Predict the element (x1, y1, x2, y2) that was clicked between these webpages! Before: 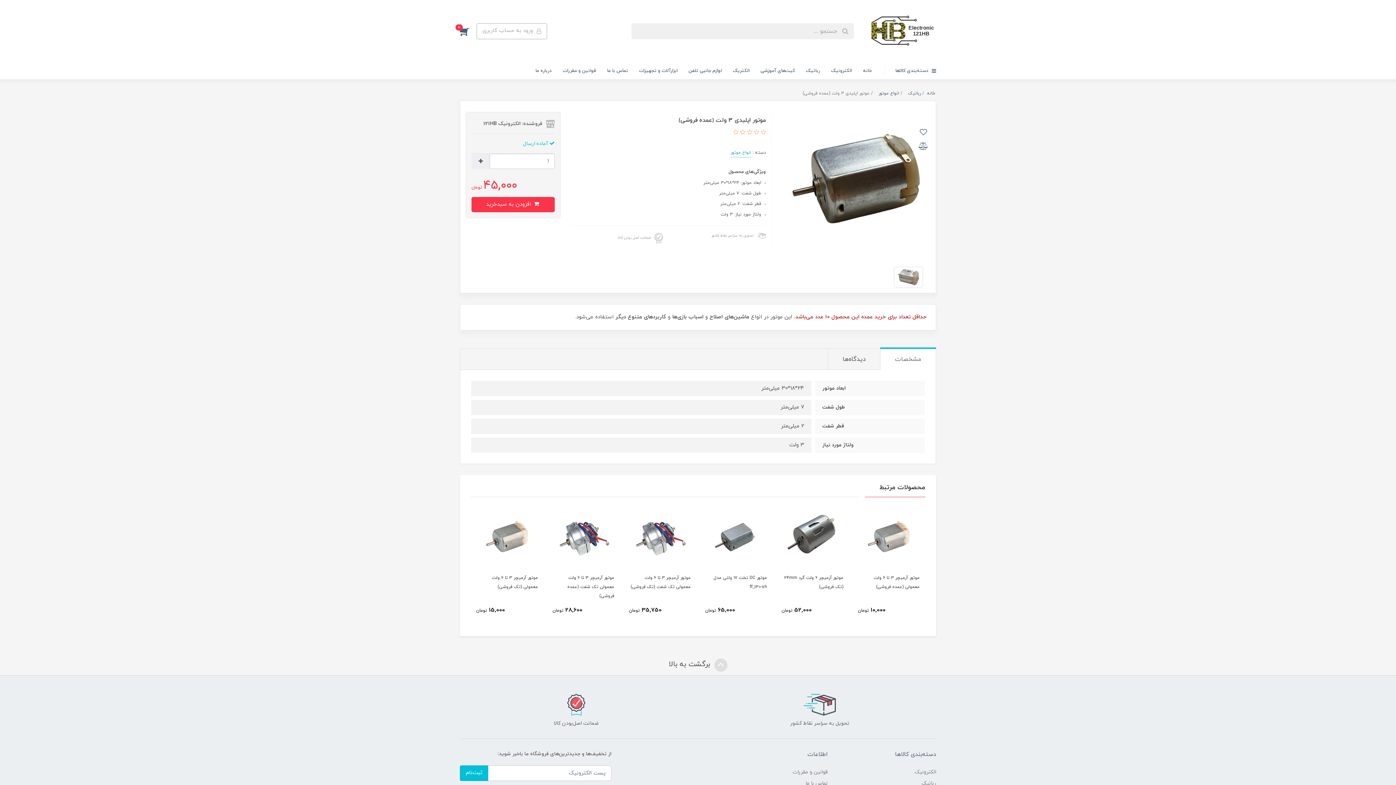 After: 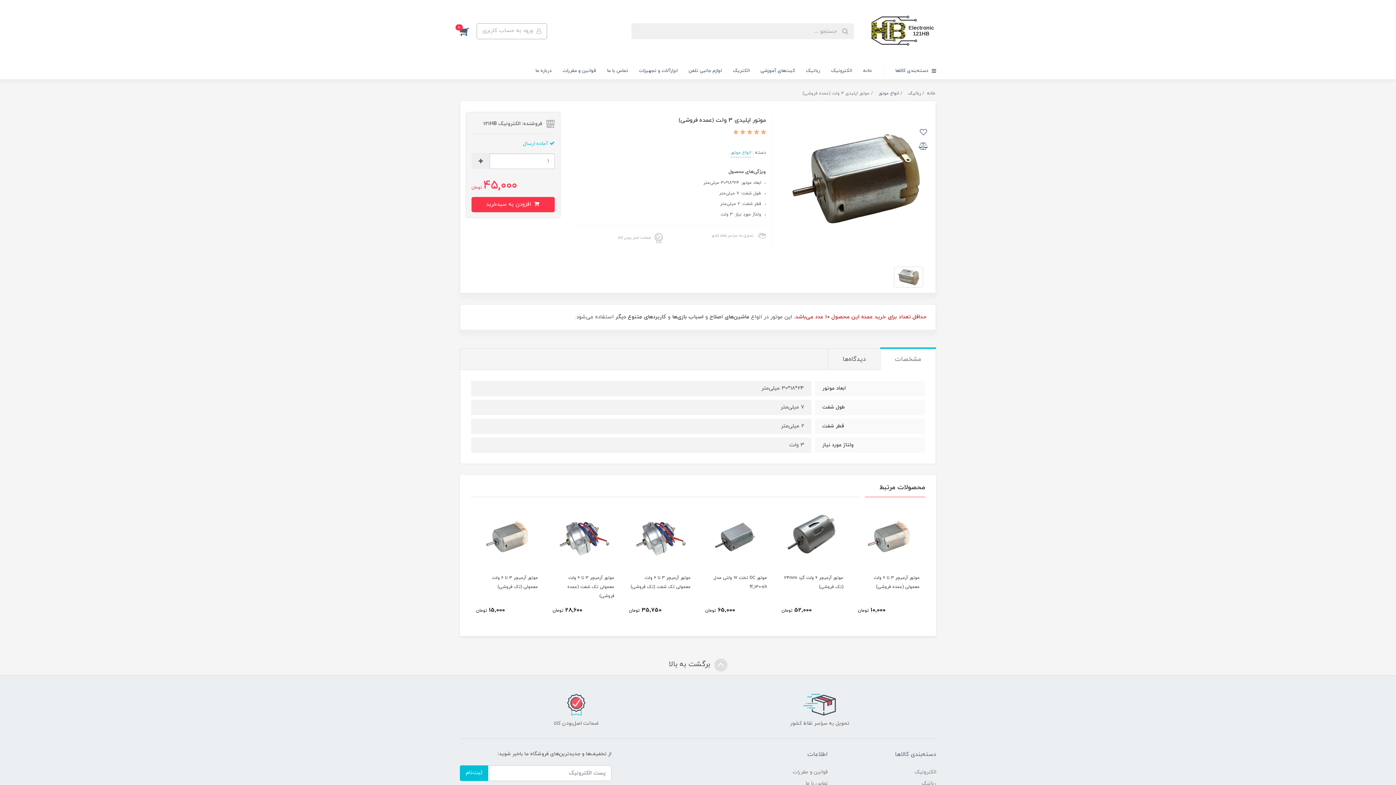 Action: bbox: (733, 128, 738, 136)